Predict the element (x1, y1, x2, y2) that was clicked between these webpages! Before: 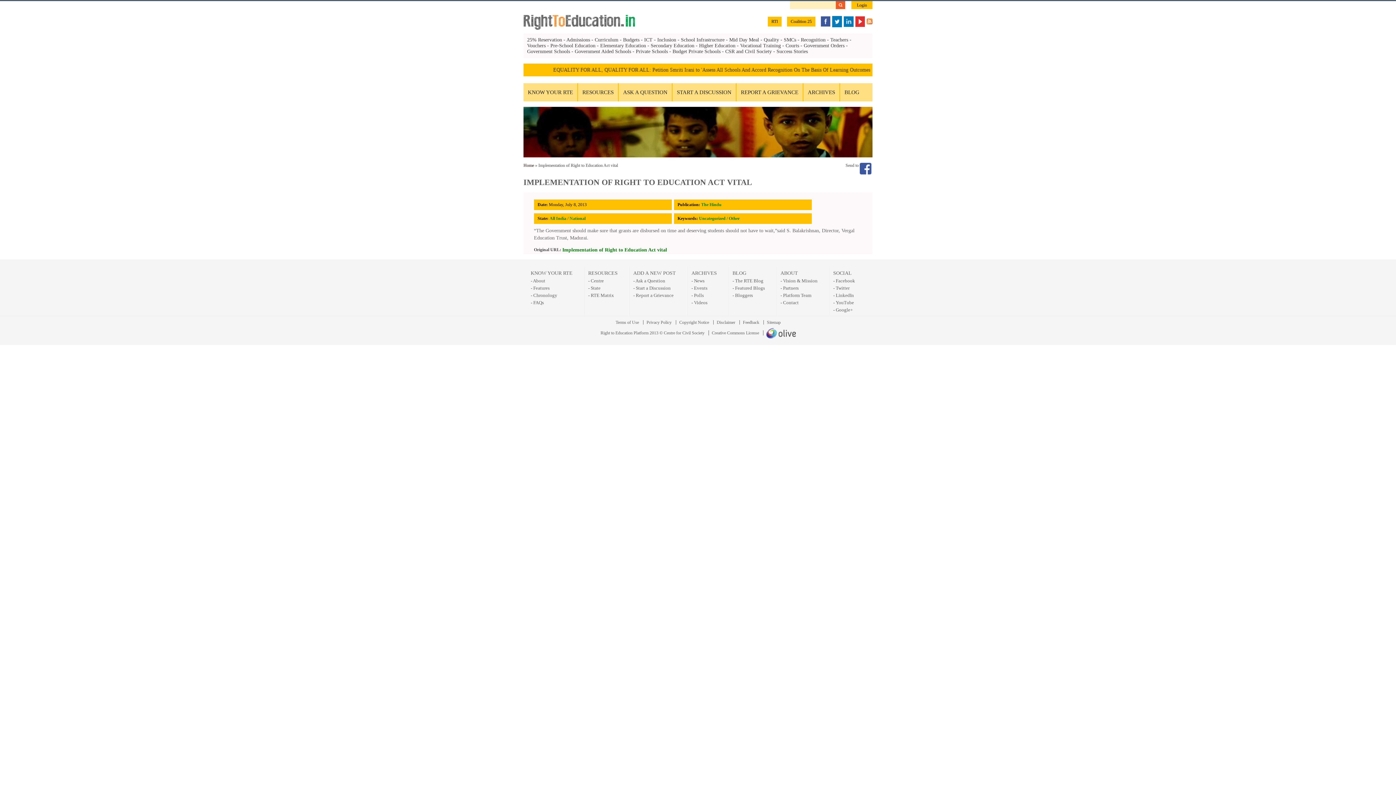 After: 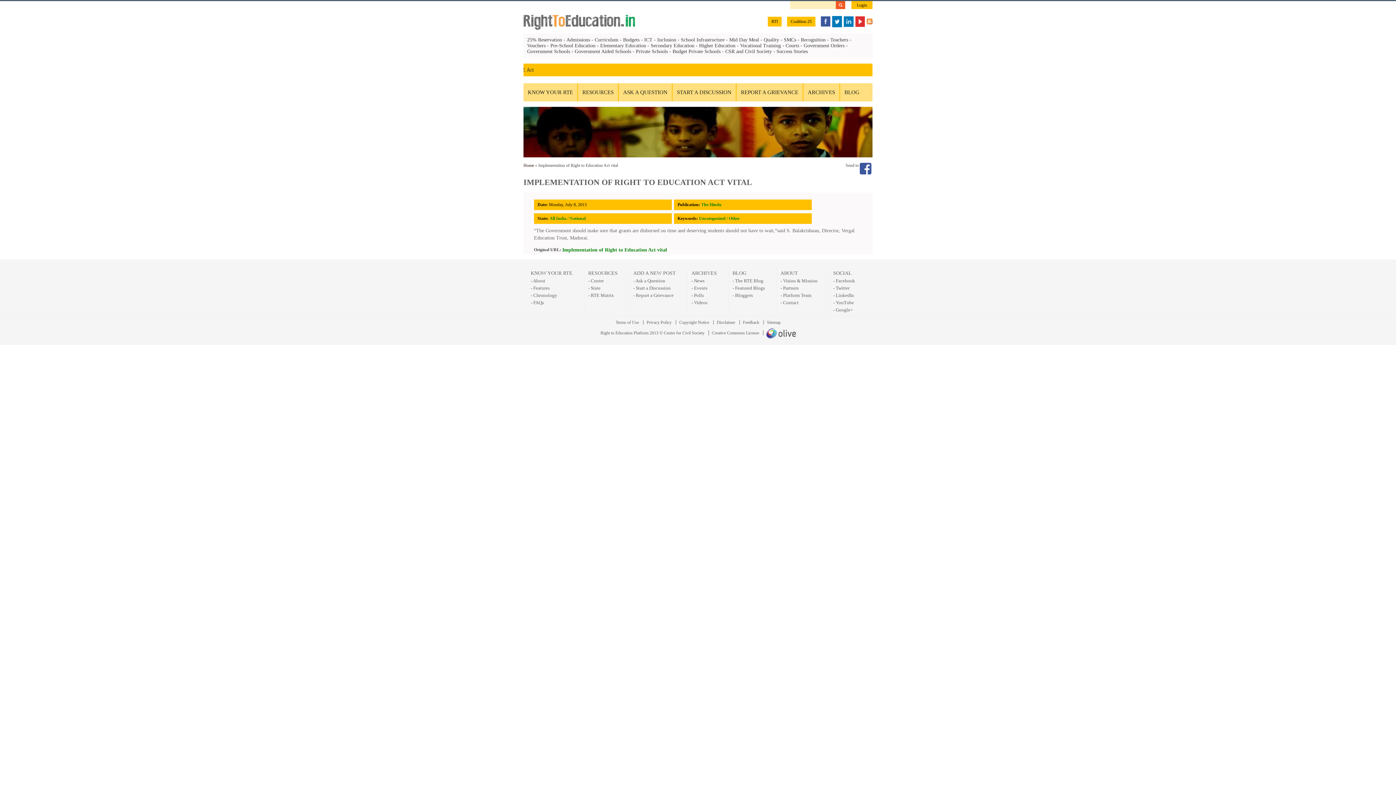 Action: bbox: (796, 37, 801, 42) label:  - 